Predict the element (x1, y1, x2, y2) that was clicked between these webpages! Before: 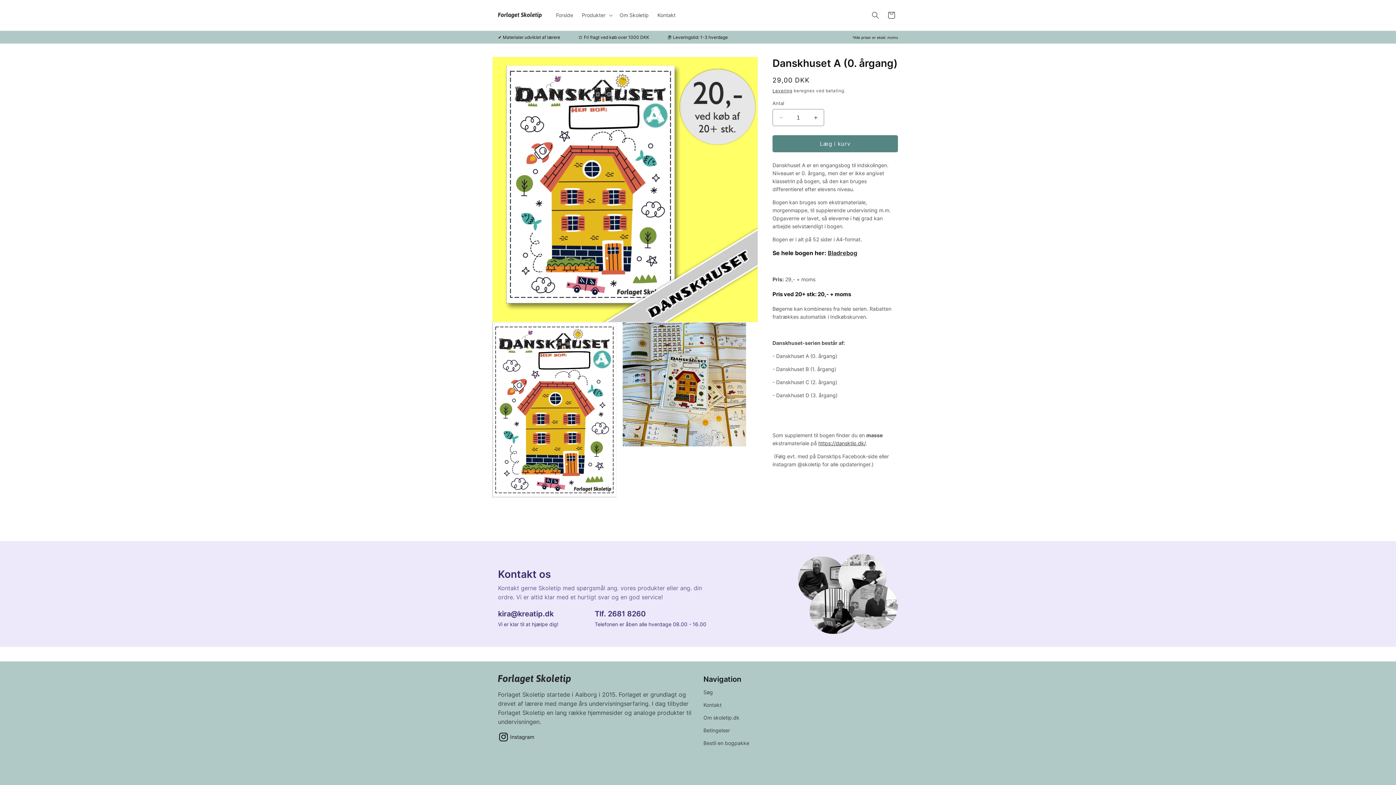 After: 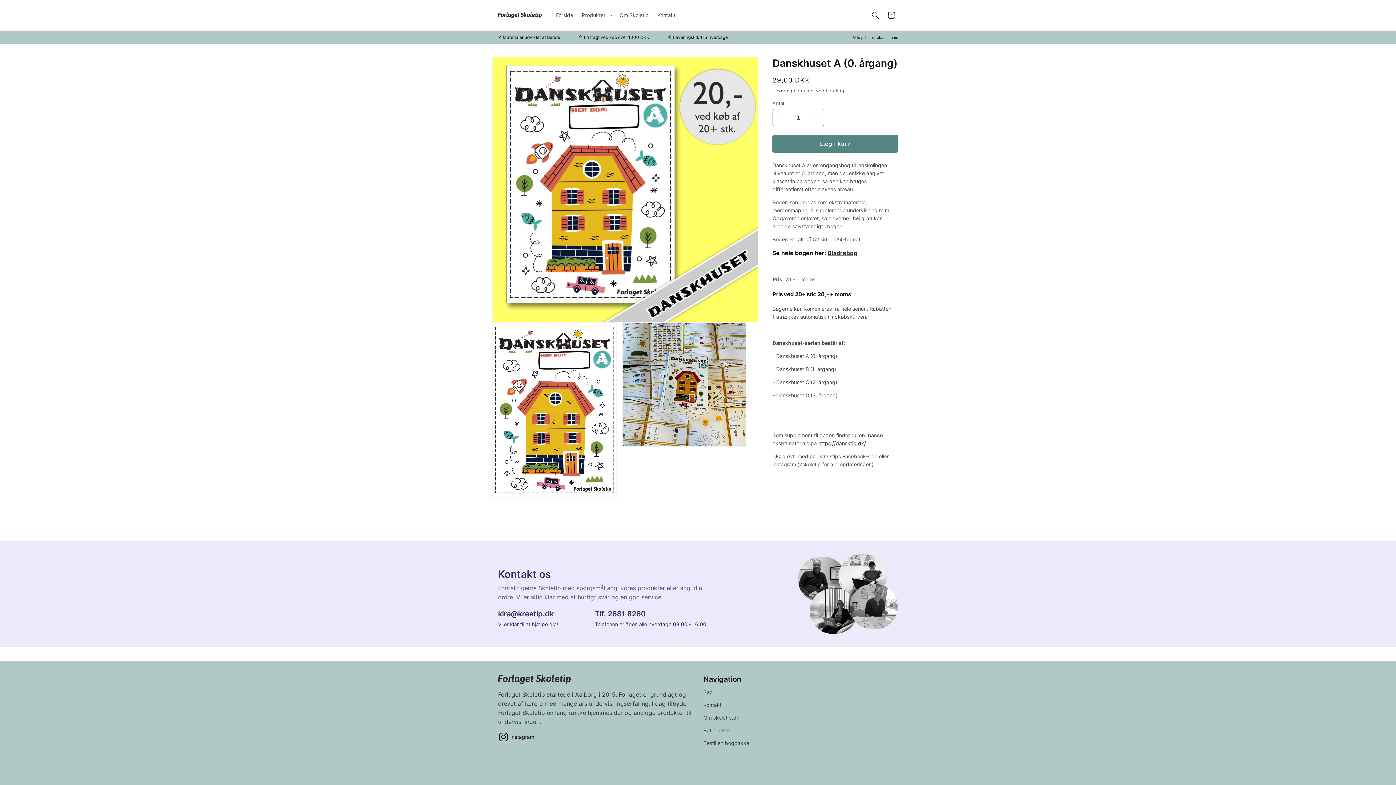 Action: bbox: (772, 135, 898, 152) label: Læg i kurv